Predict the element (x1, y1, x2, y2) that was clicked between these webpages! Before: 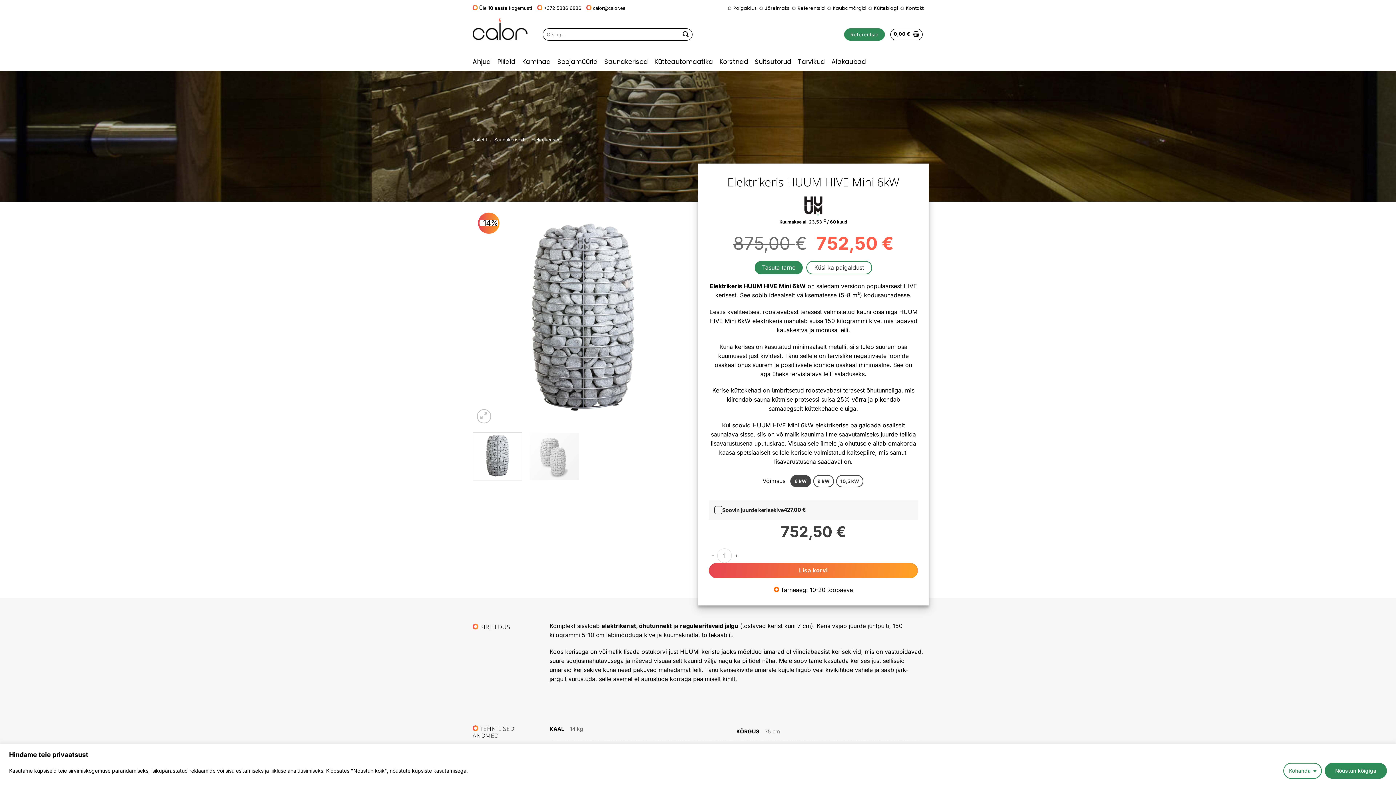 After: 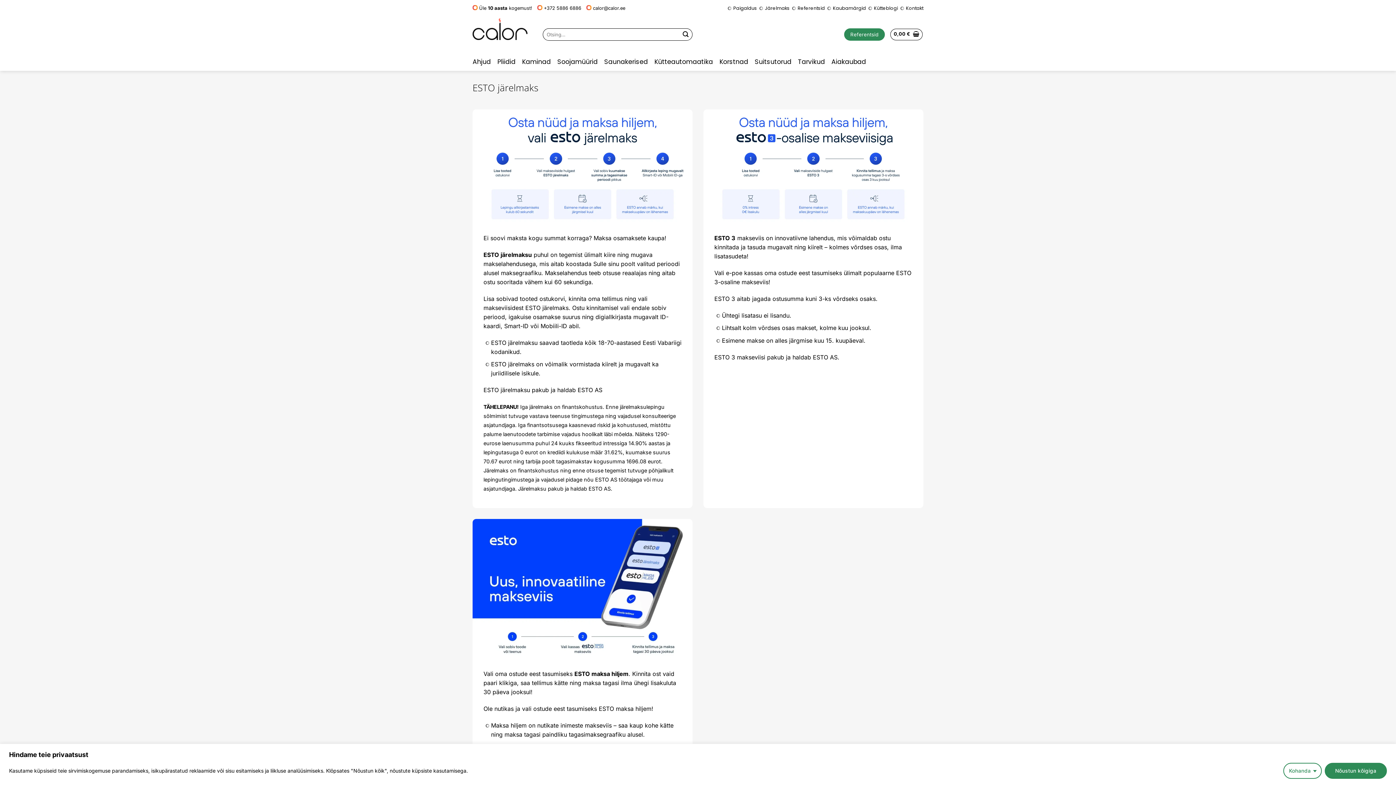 Action: label: Järelmaks bbox: (765, 3, 789, 12)